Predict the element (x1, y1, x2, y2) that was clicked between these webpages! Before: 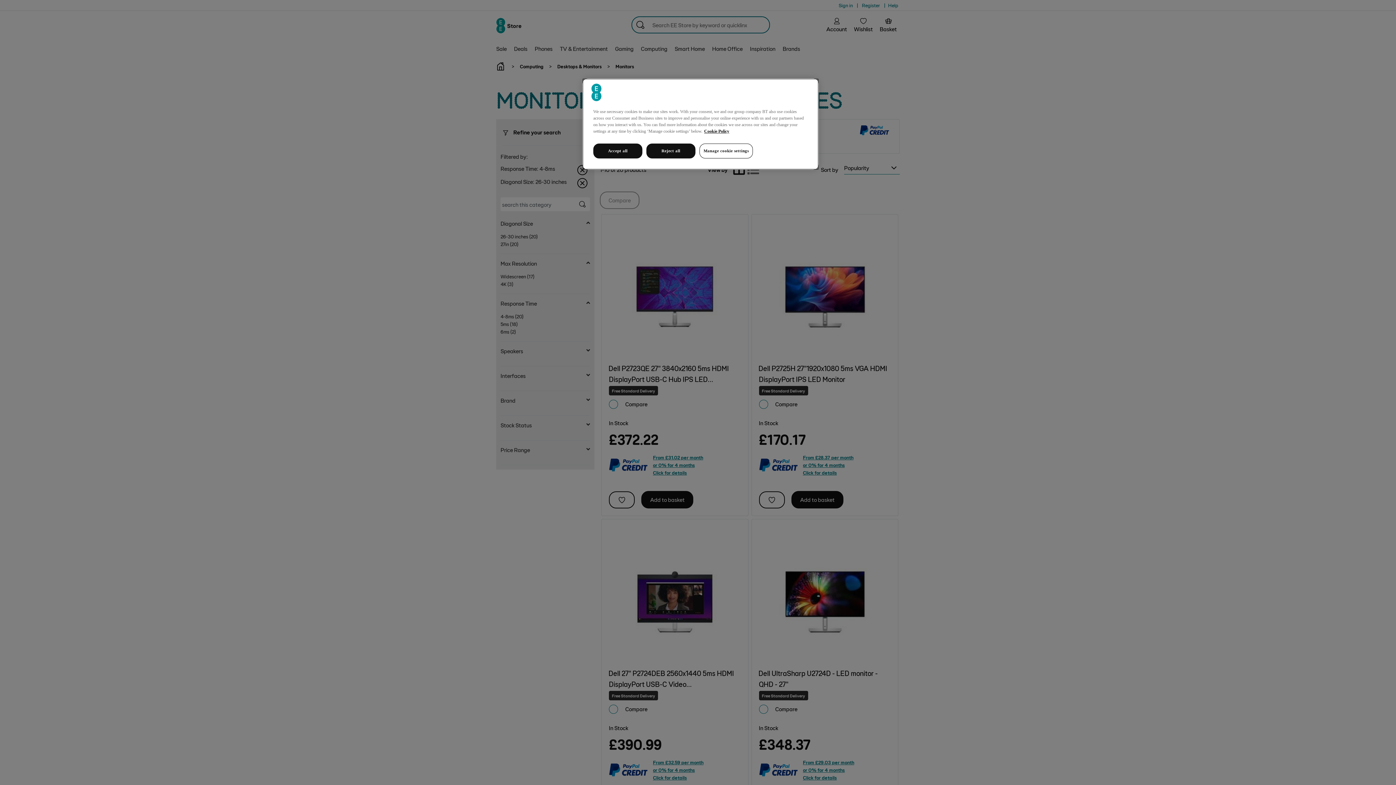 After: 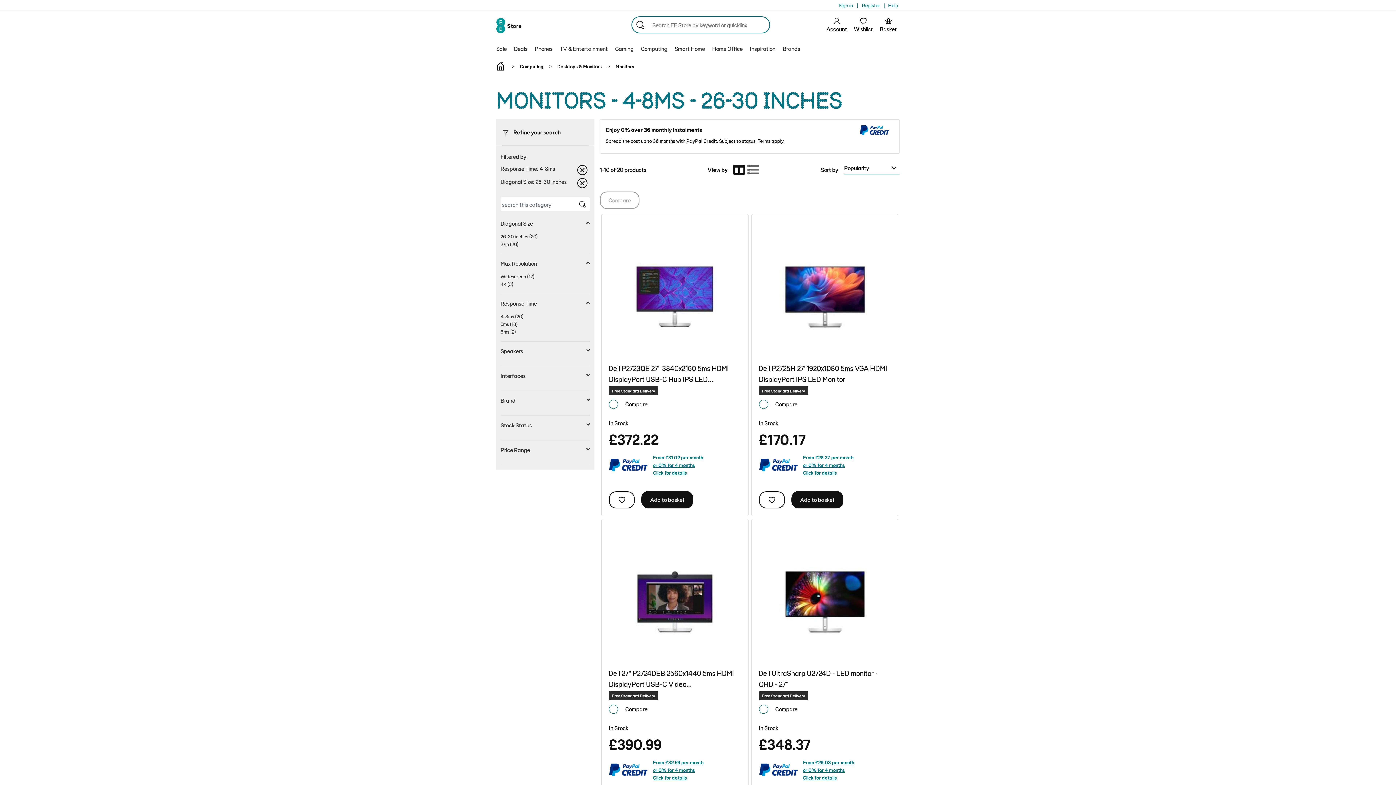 Action: label: Reject all bbox: (646, 143, 695, 158)